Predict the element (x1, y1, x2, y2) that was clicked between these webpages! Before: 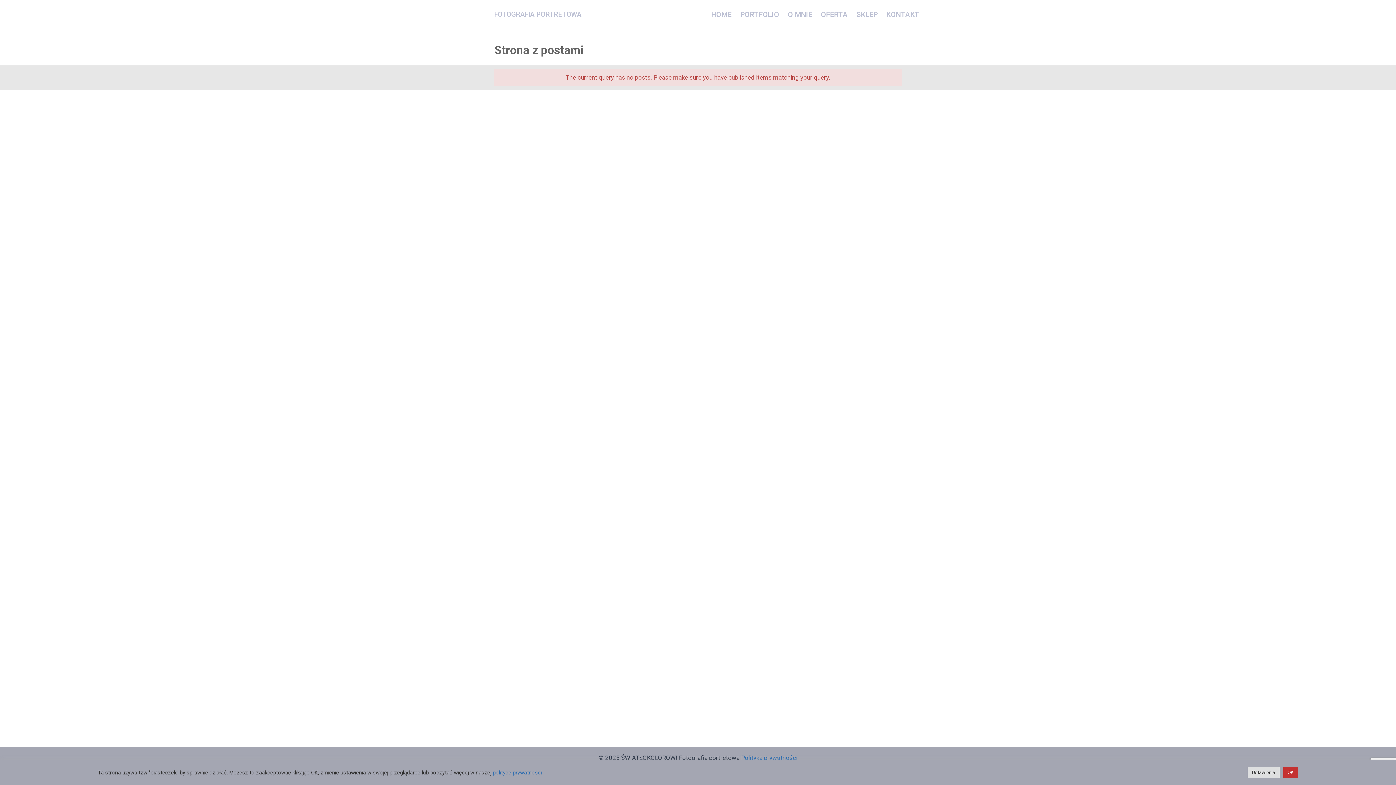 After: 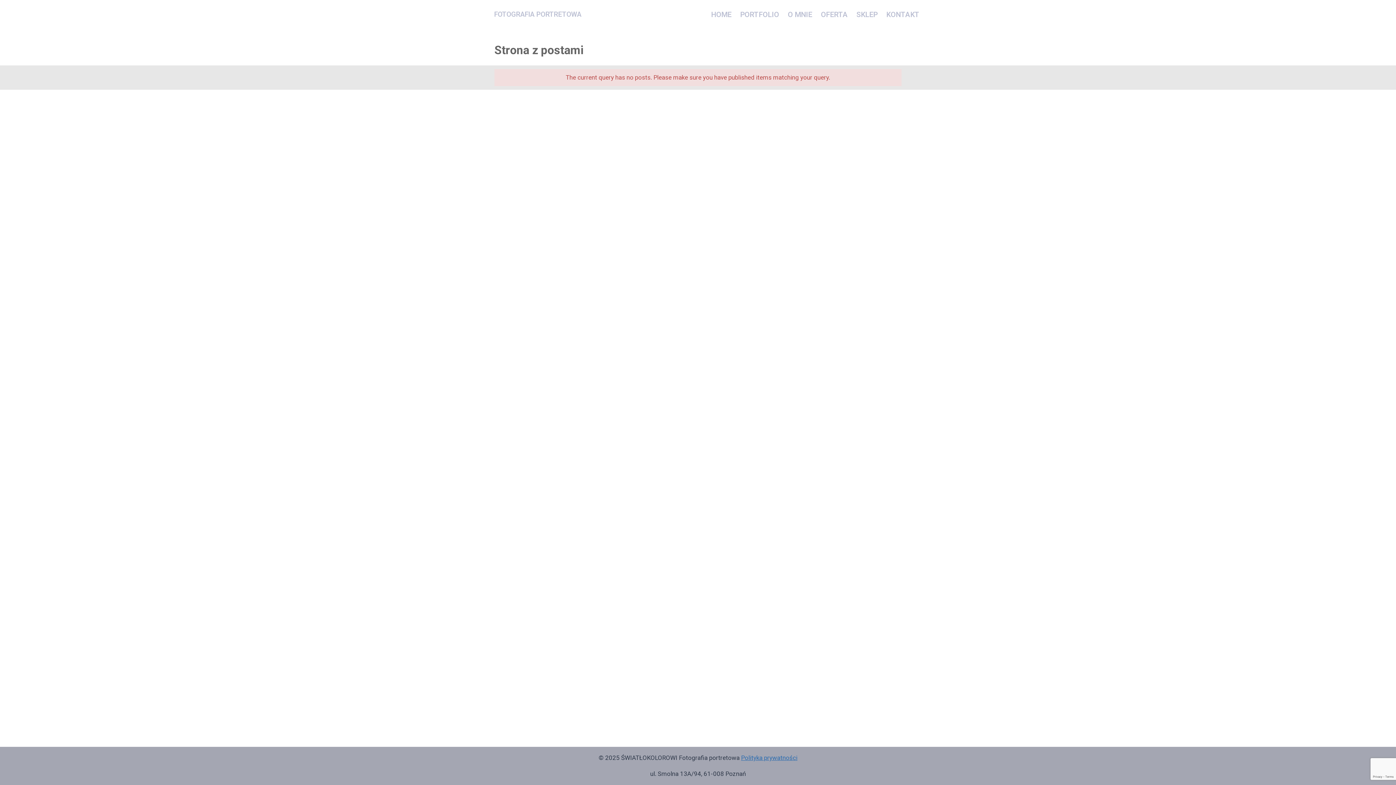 Action: bbox: (1283, 767, 1298, 778) label: OK